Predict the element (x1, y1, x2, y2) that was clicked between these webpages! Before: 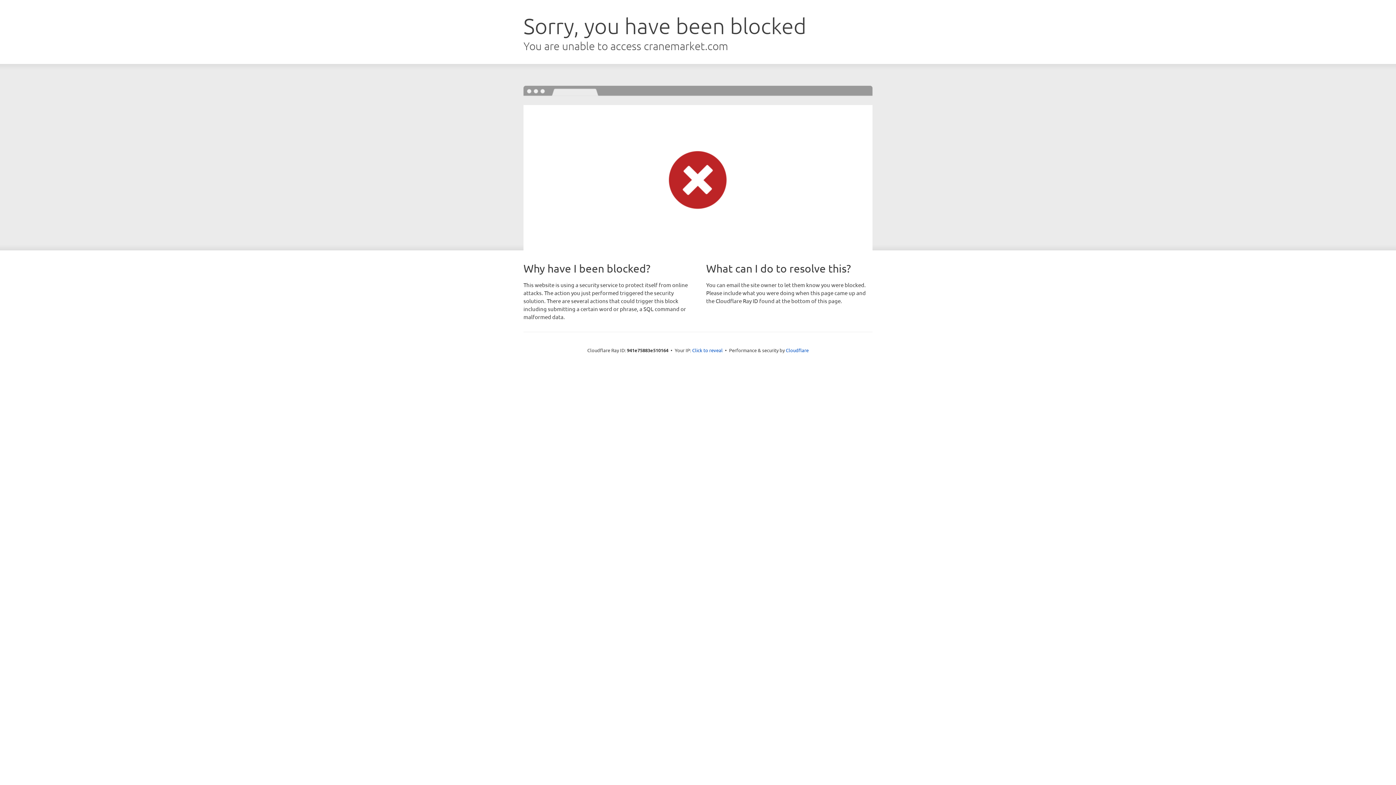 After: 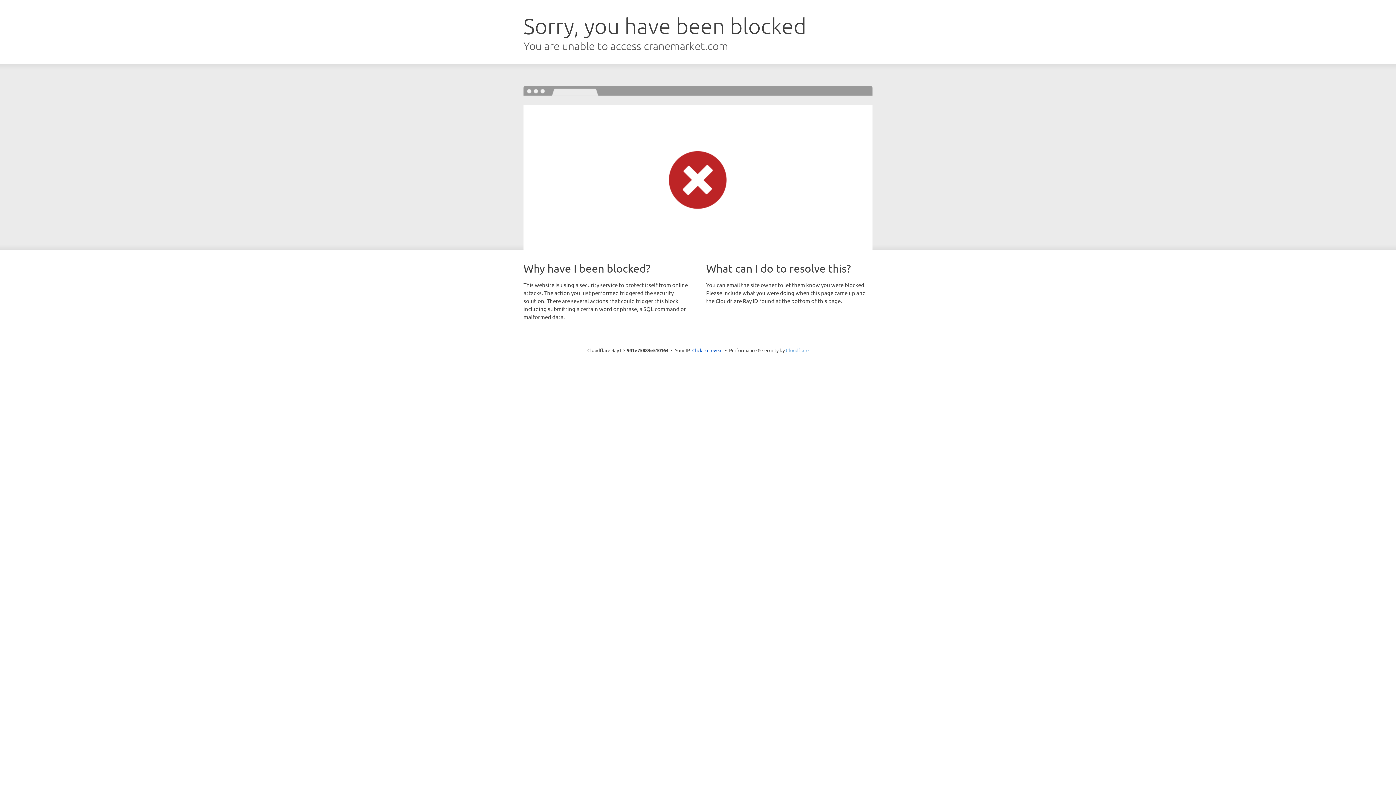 Action: label: Cloudflare bbox: (786, 347, 808, 353)